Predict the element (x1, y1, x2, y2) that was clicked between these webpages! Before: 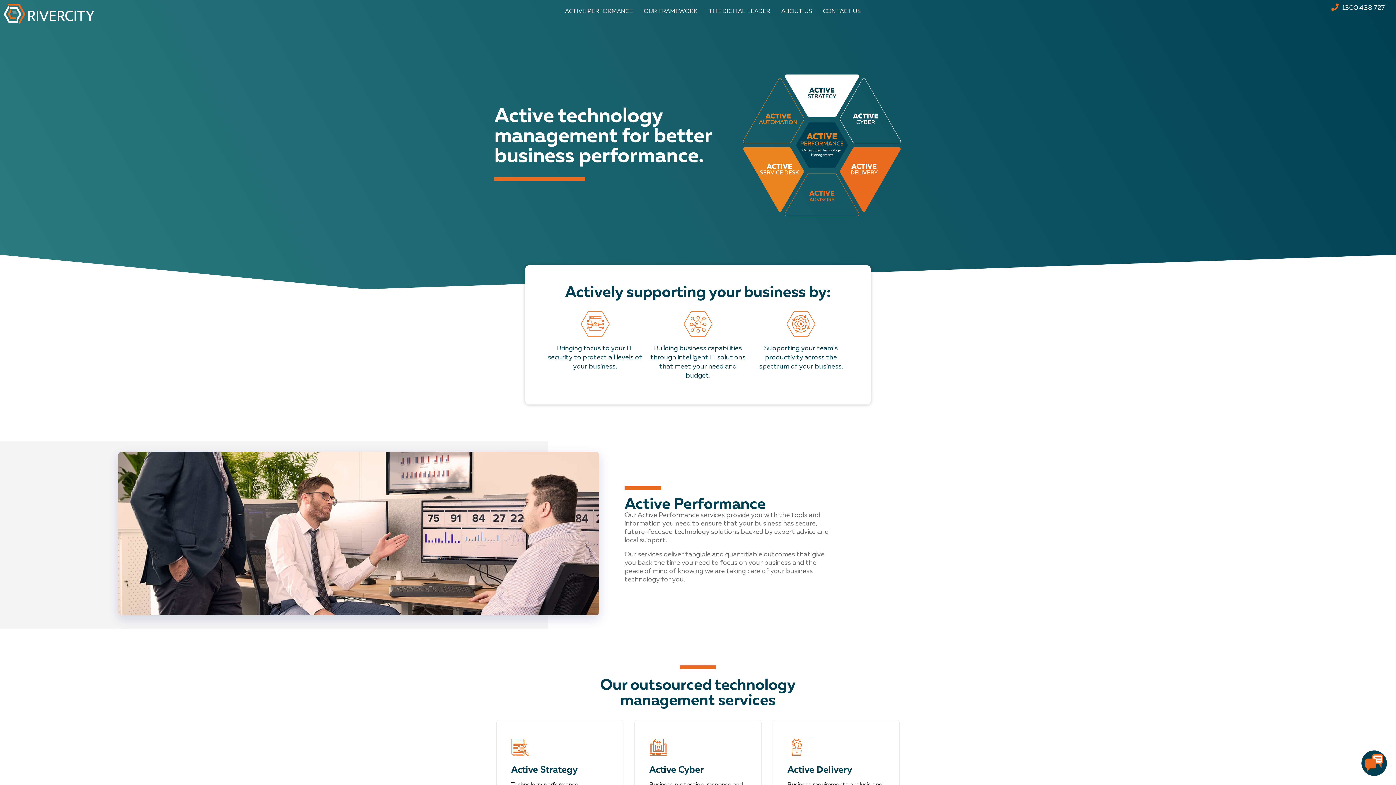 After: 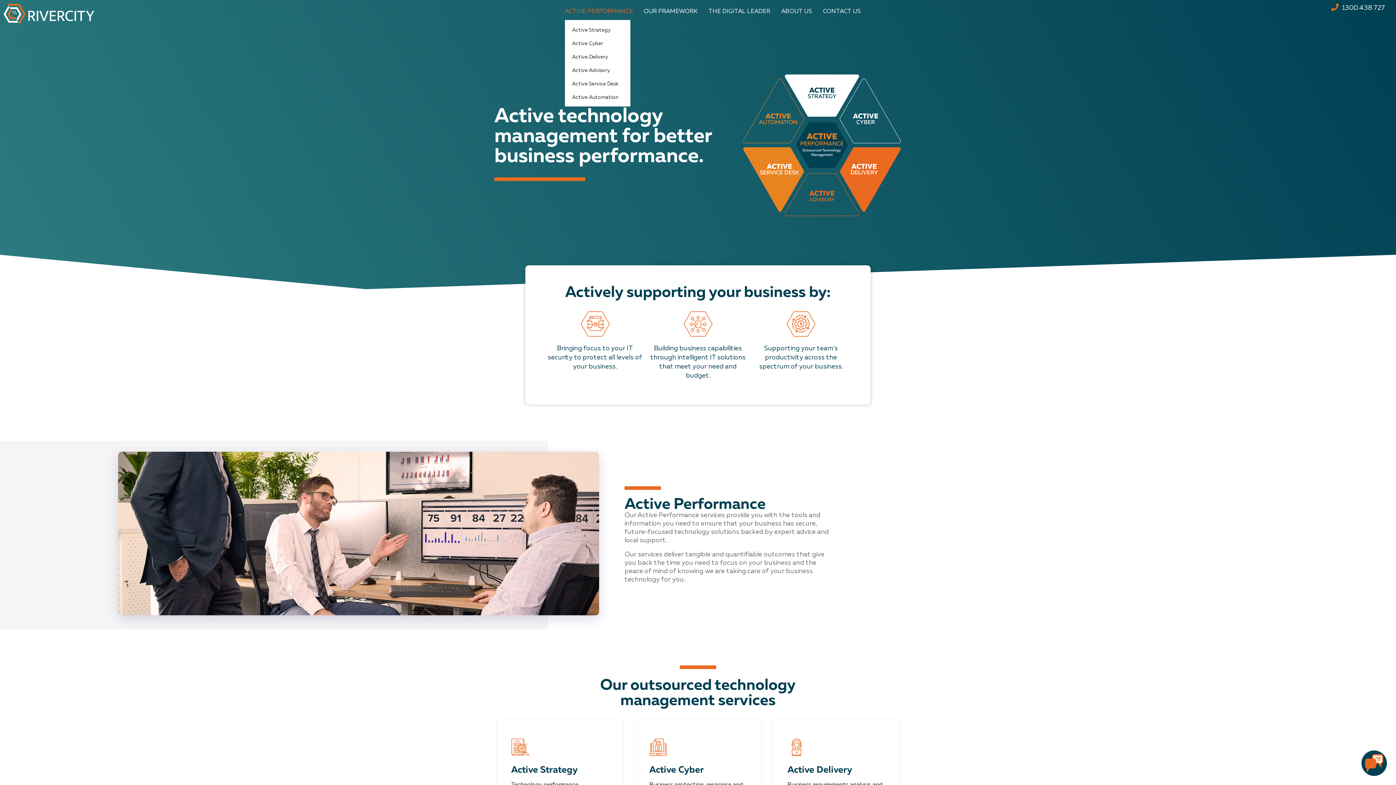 Action: bbox: (565, 7, 633, 14) label: ACTIVE PERFORMANCE